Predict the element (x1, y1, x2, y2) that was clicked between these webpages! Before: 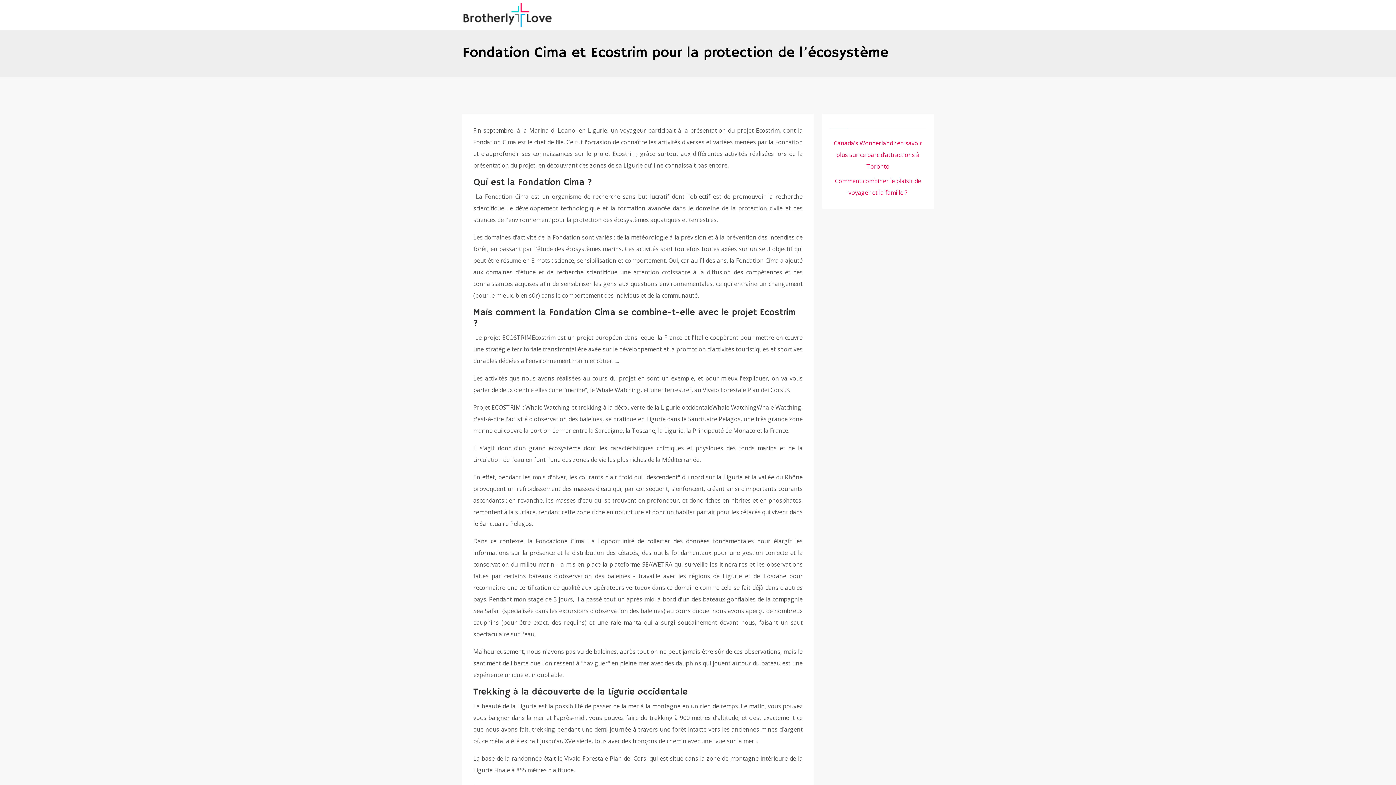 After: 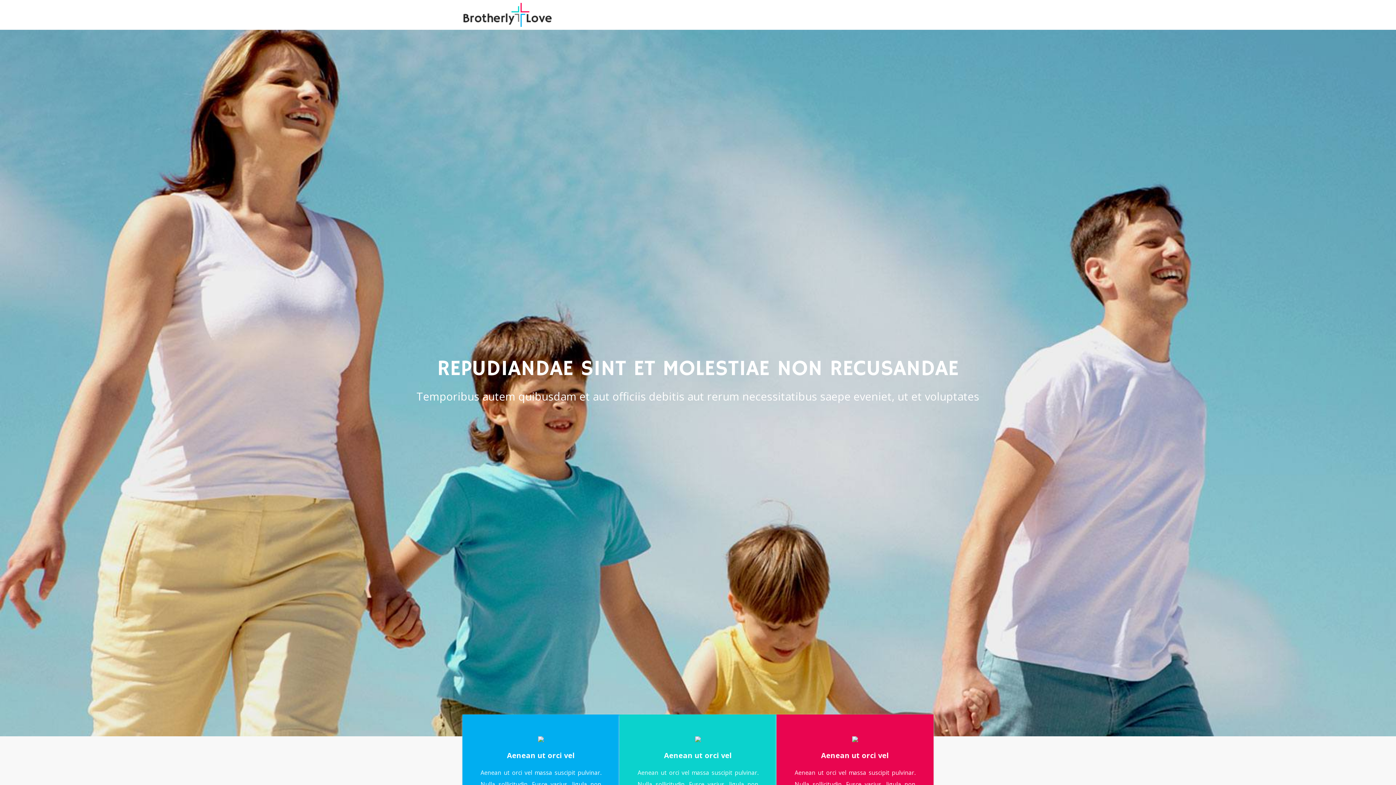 Action: bbox: (463, 2, 552, 26)